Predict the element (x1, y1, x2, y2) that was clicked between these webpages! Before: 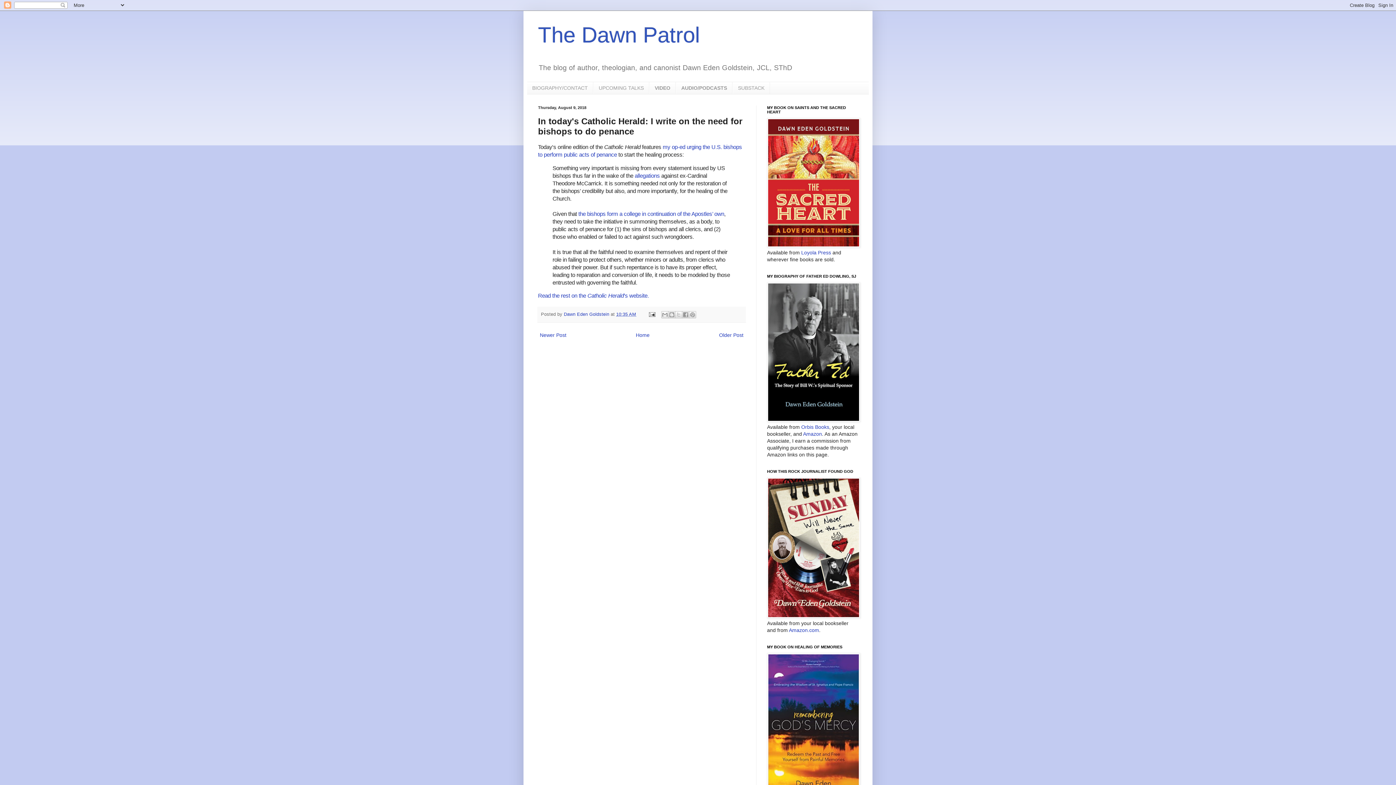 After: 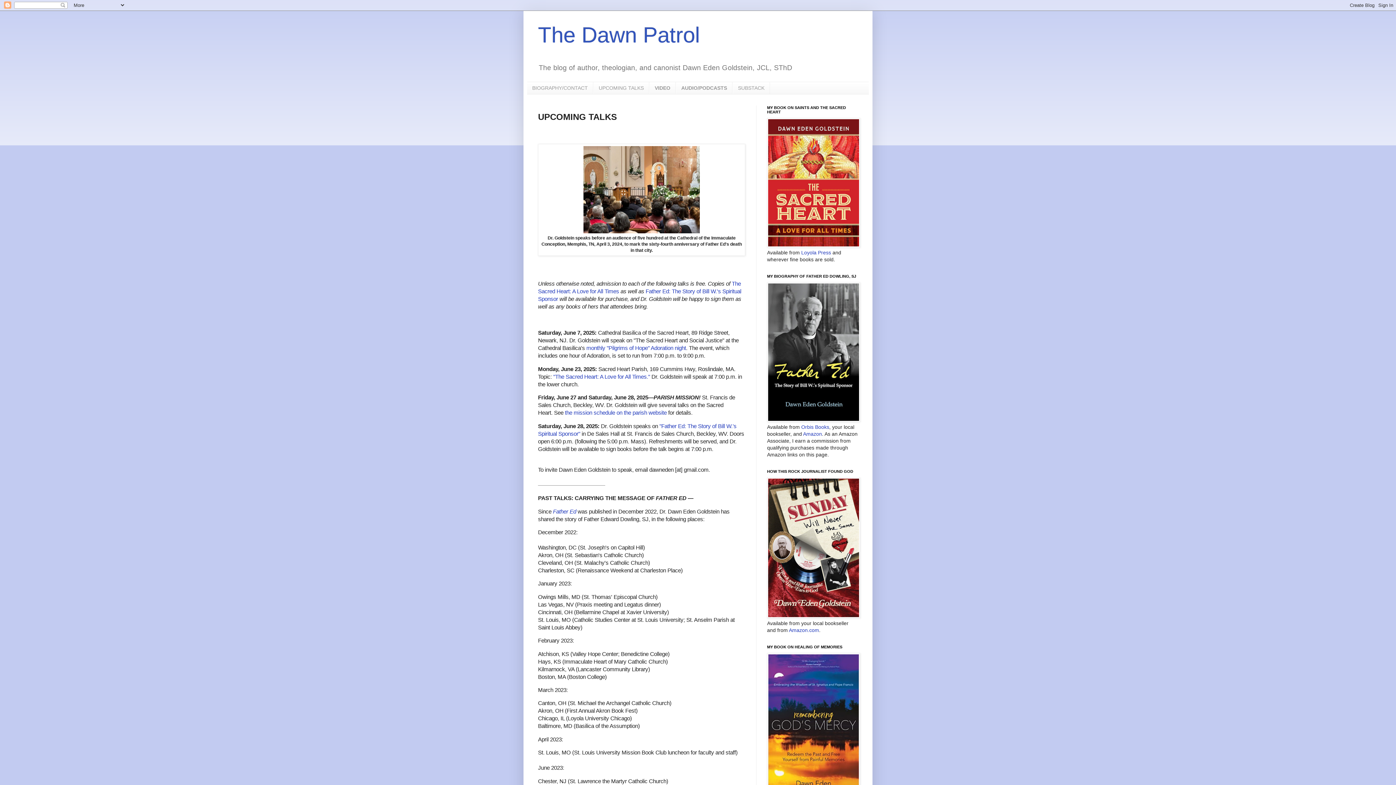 Action: label: UPCOMING TALKS bbox: (593, 82, 649, 94)